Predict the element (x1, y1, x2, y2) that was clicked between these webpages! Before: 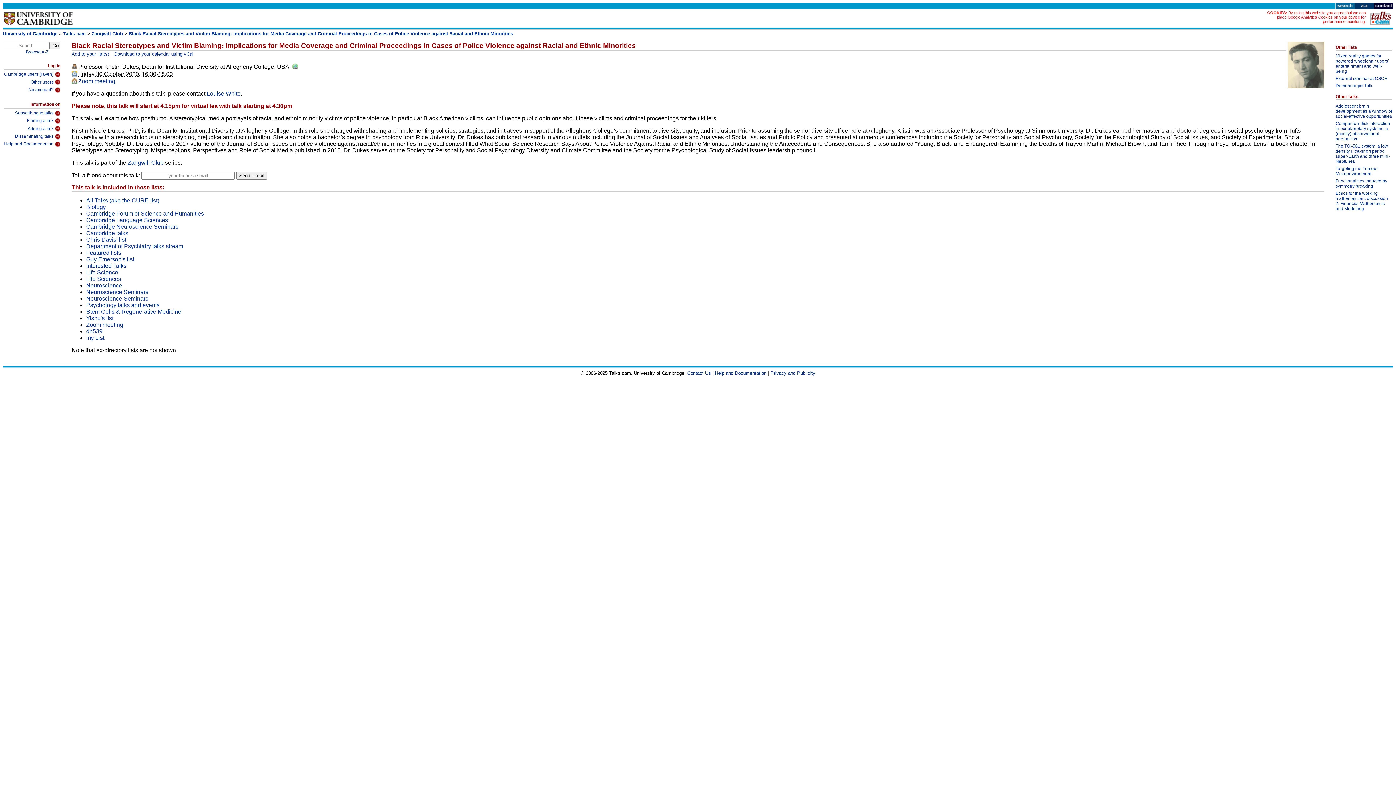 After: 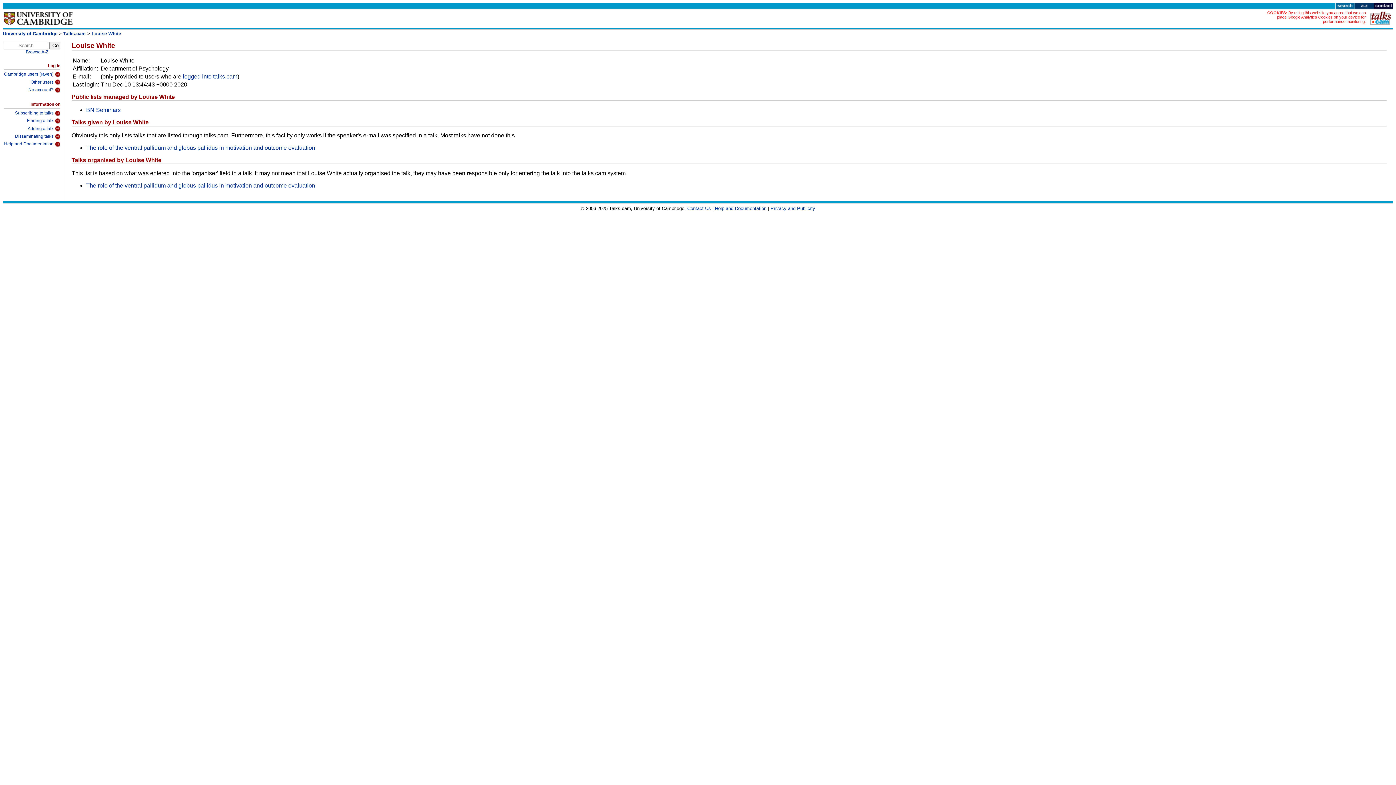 Action: bbox: (206, 90, 240, 96) label: Louise White